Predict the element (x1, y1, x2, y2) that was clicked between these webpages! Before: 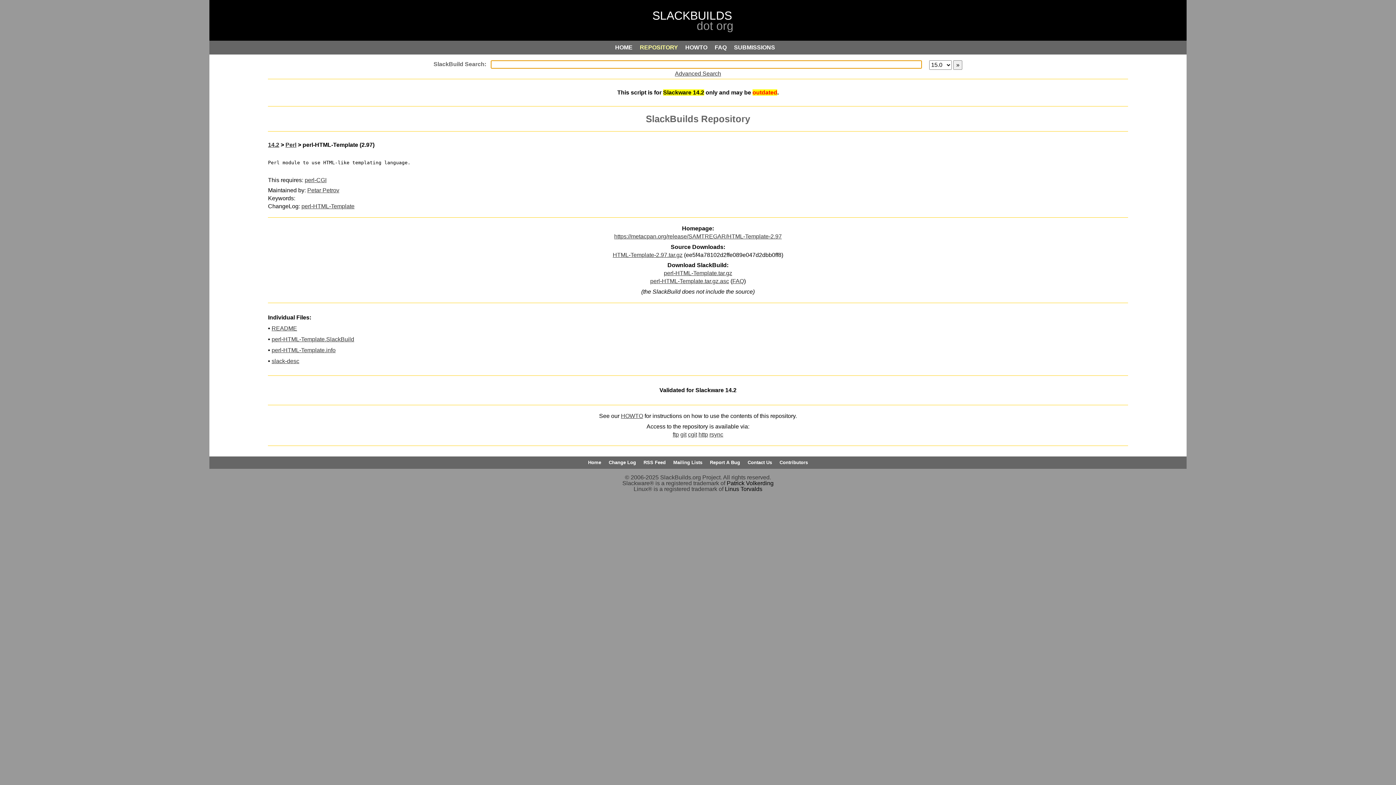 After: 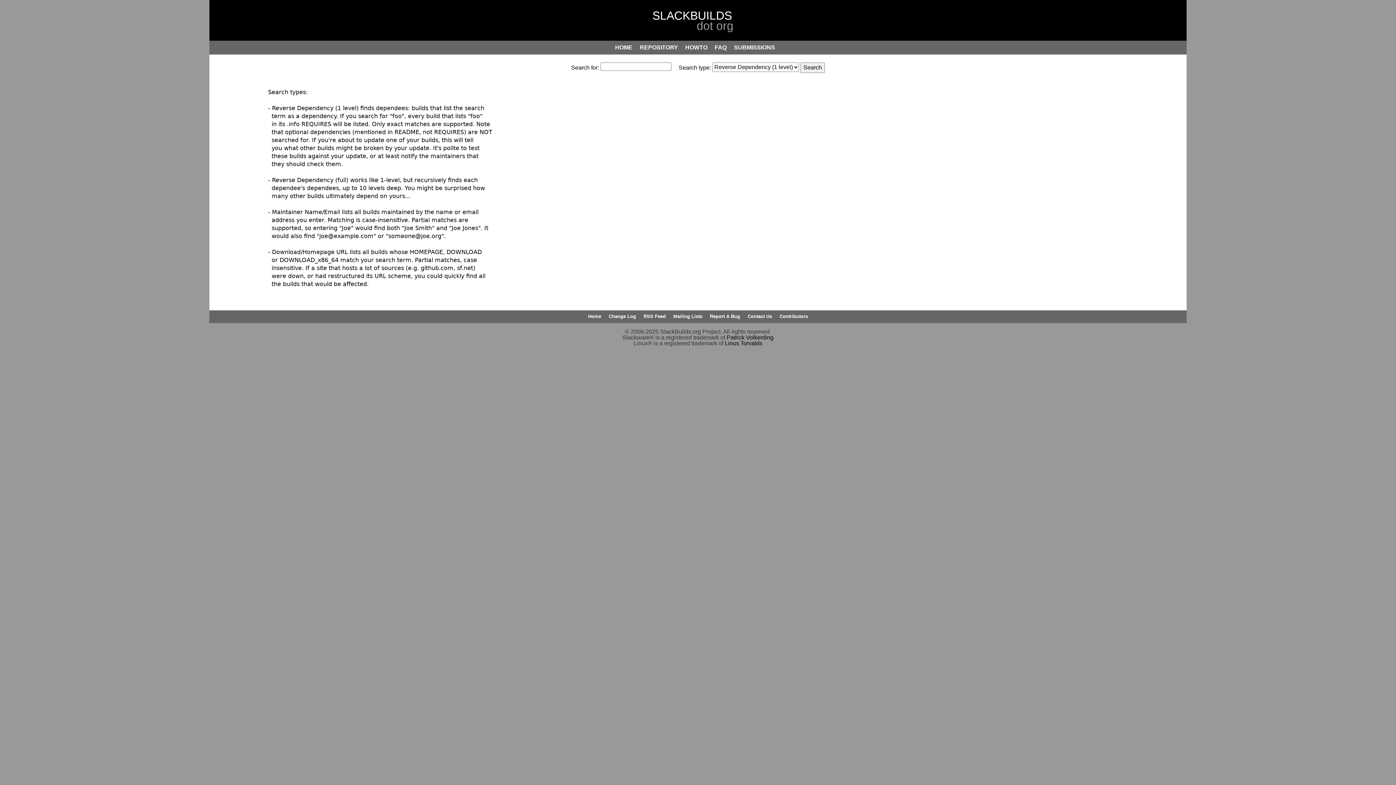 Action: bbox: (675, 70, 721, 76) label: Advanced Search